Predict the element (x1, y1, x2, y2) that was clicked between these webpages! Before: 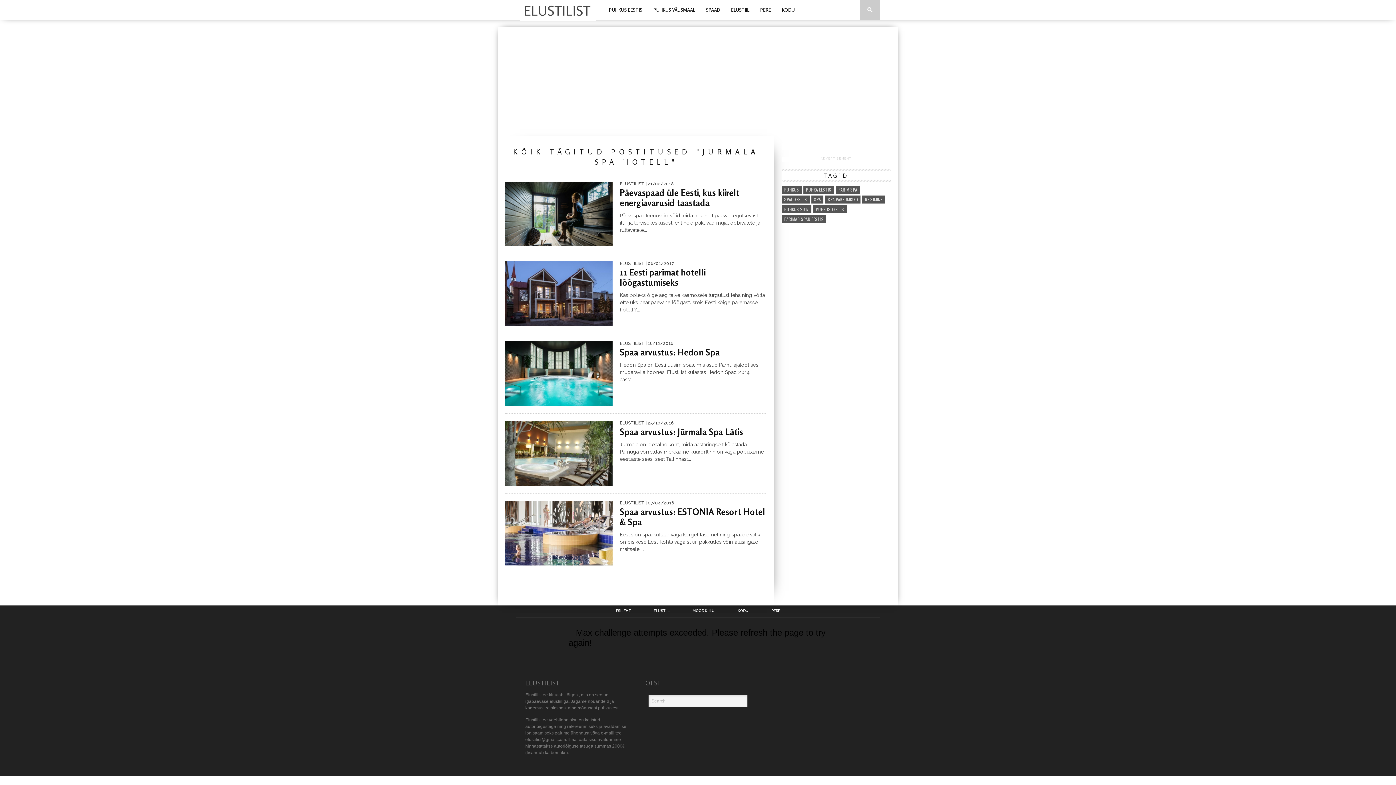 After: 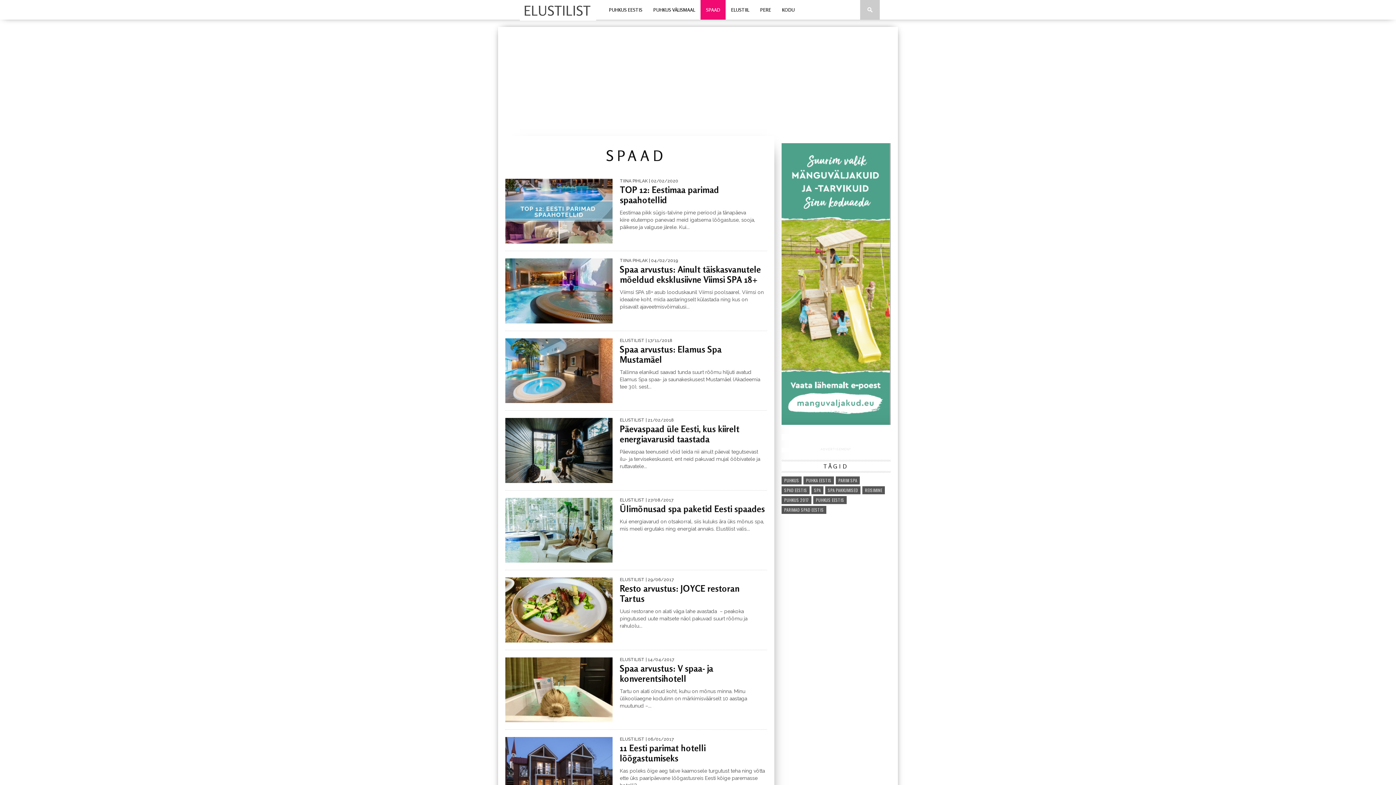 Action: label: SPAAD bbox: (700, 0, 725, 19)